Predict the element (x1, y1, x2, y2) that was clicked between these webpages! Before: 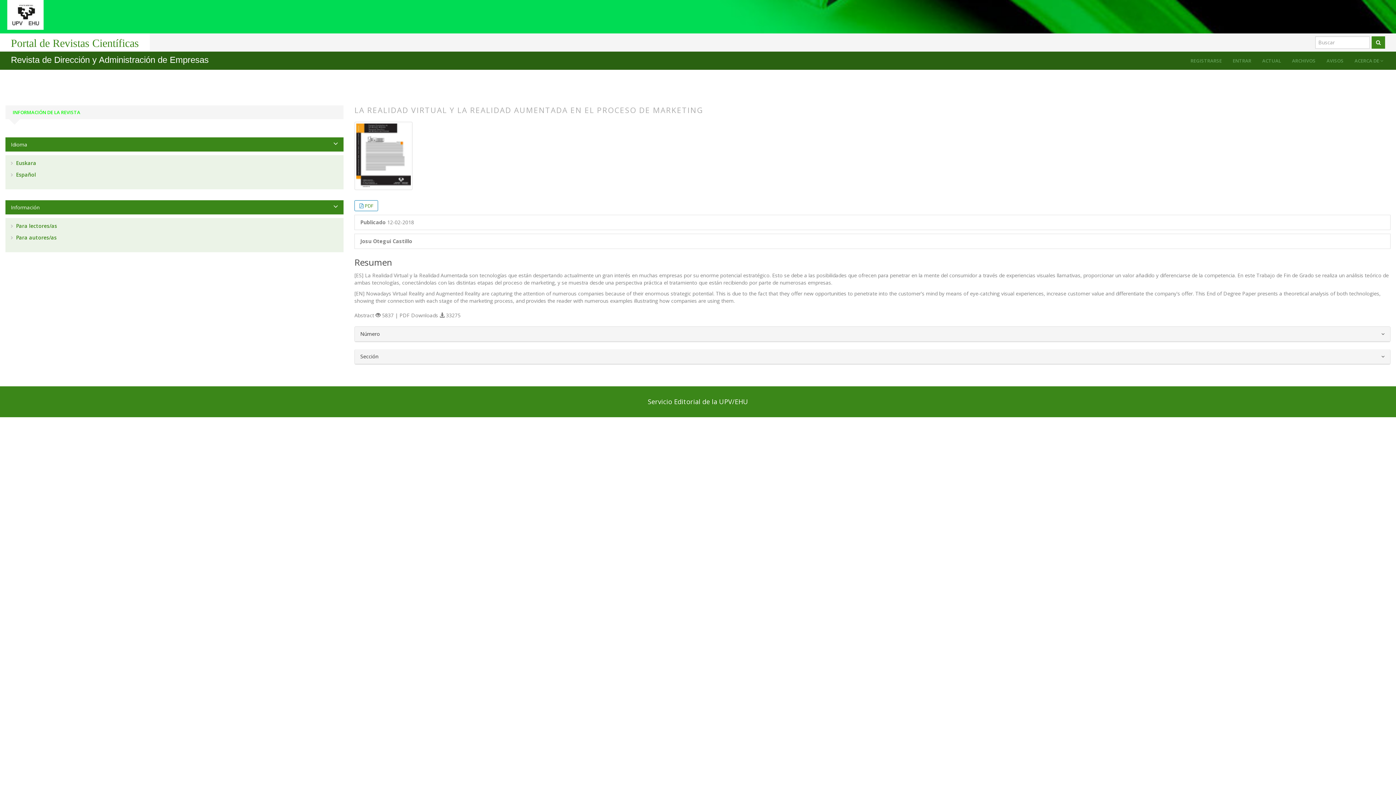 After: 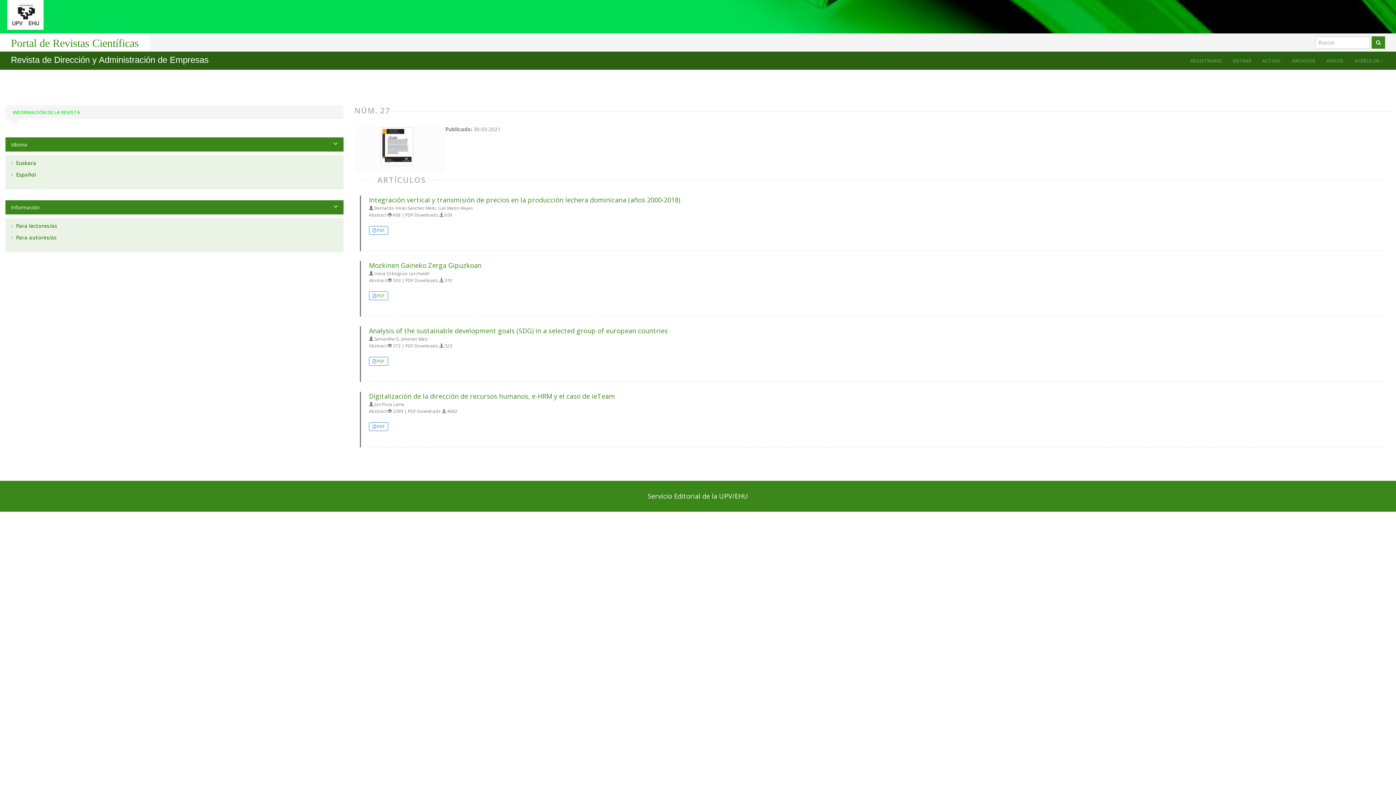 Action: bbox: (1257, 51, 1286, 69) label: ACTUAL